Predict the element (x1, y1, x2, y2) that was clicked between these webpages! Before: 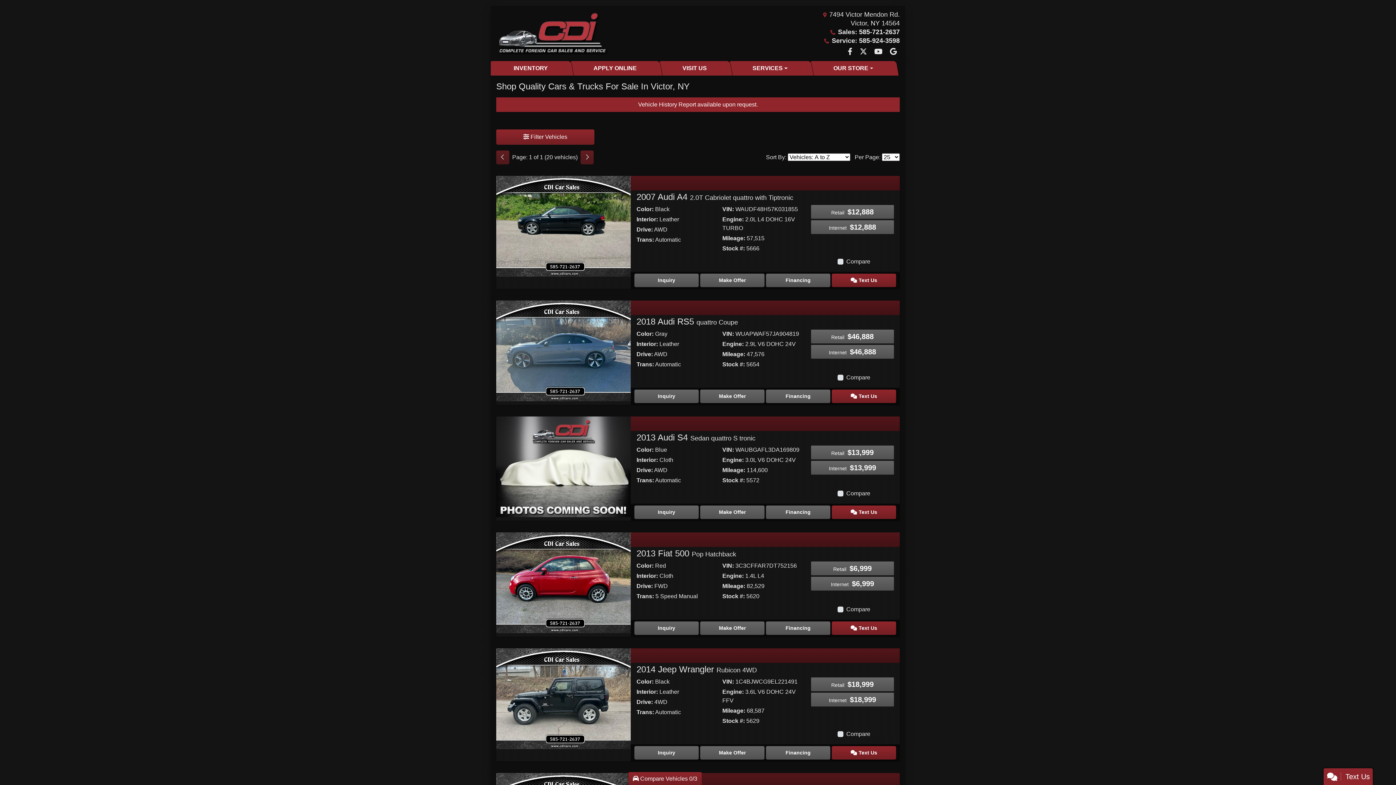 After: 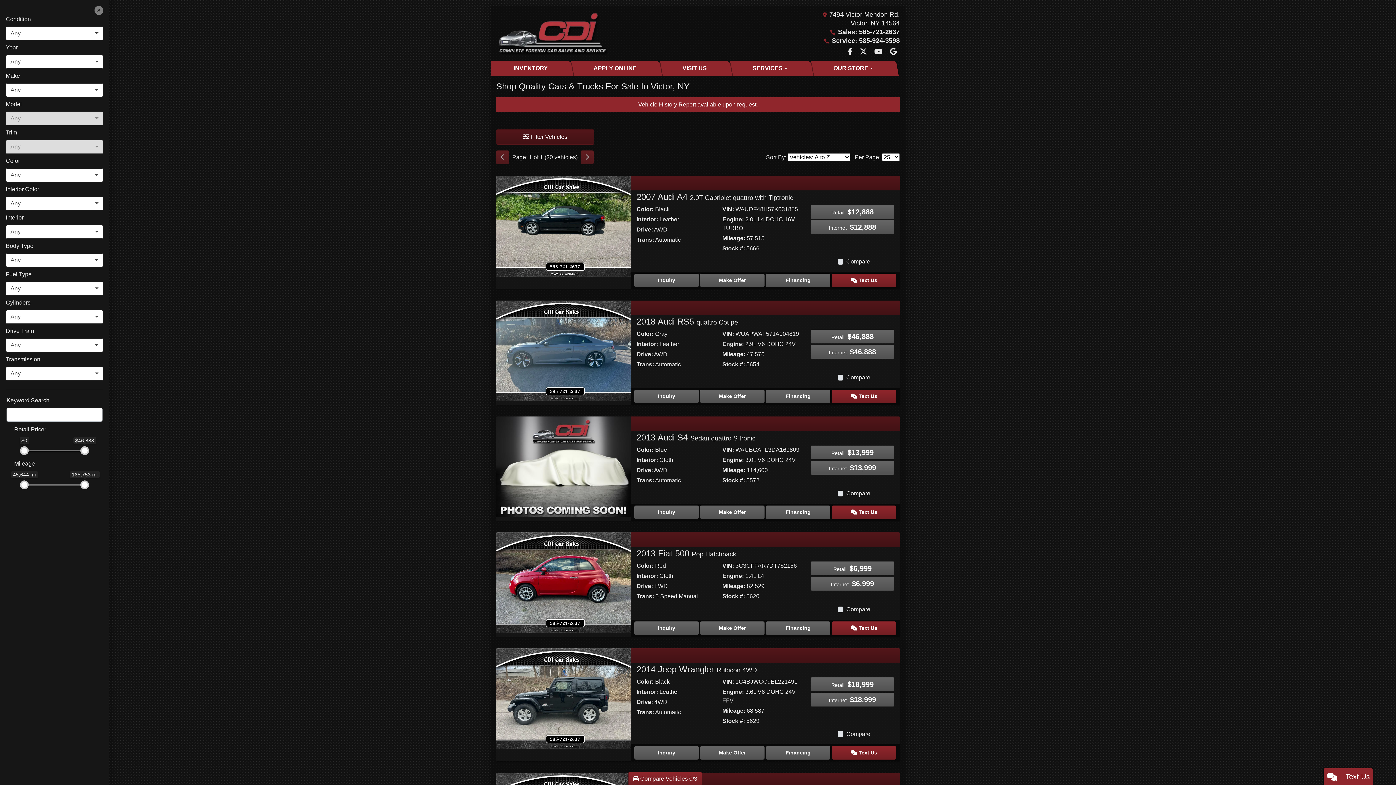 Action: bbox: (496, 129, 594, 144) label:  Filter Vehicles